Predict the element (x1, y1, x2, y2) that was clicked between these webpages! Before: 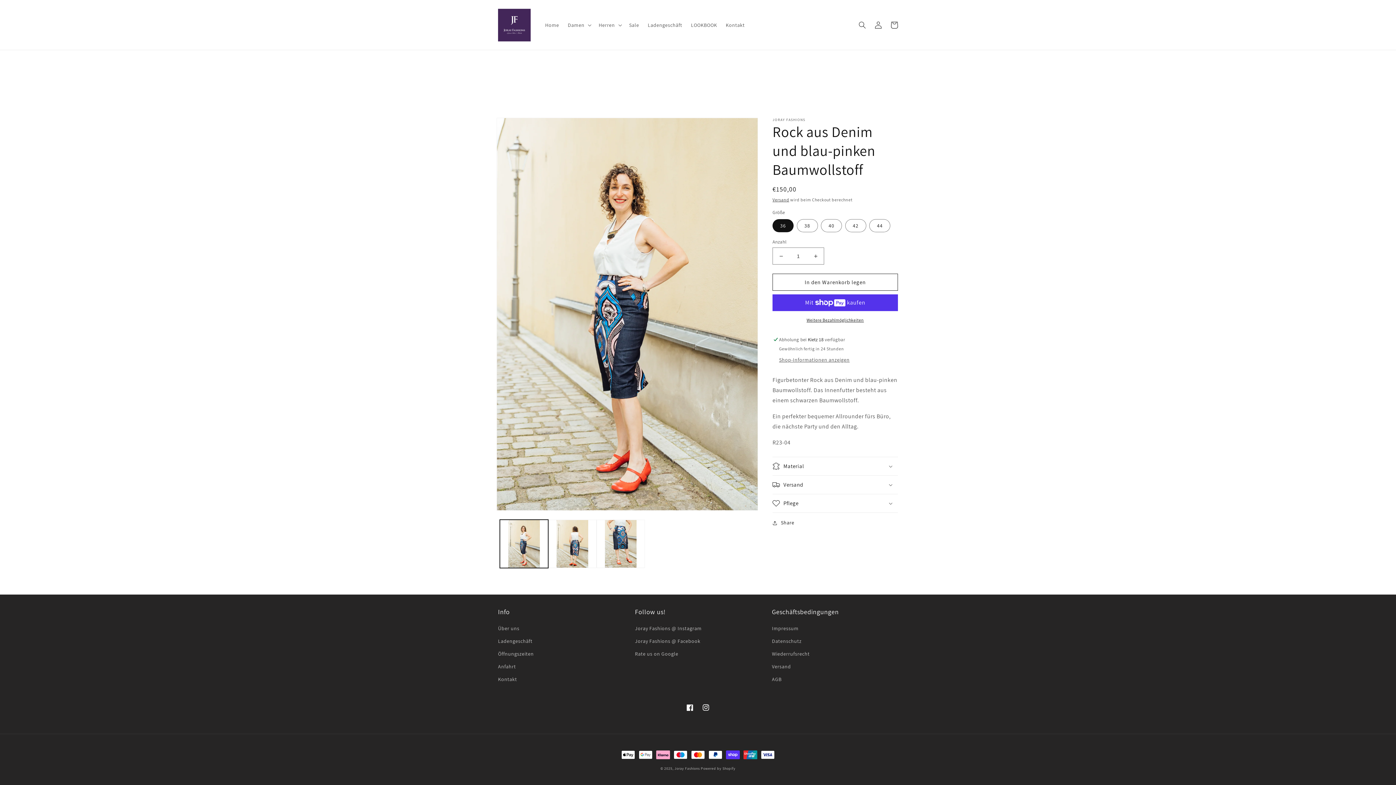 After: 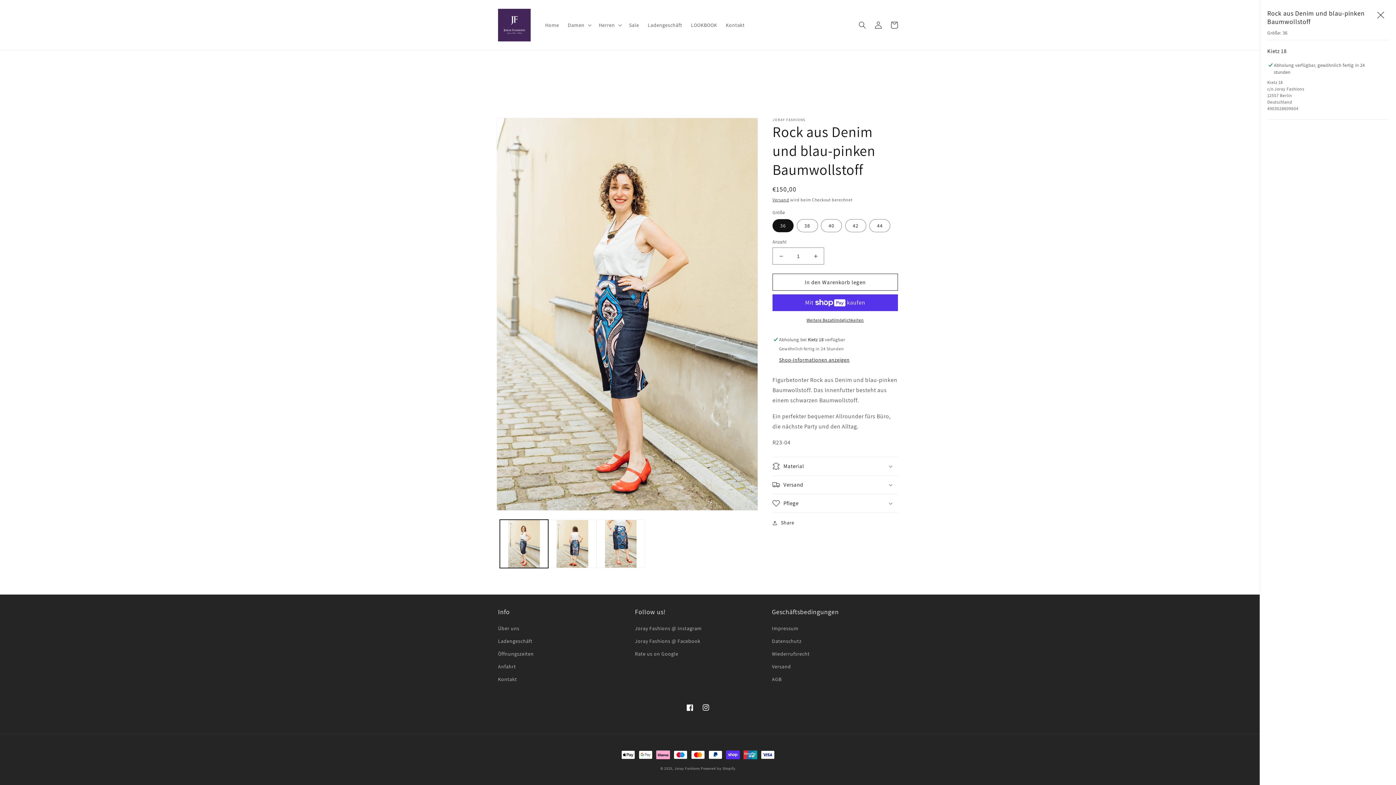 Action: bbox: (779, 356, 849, 364) label: Shop-Informationen anzeigen